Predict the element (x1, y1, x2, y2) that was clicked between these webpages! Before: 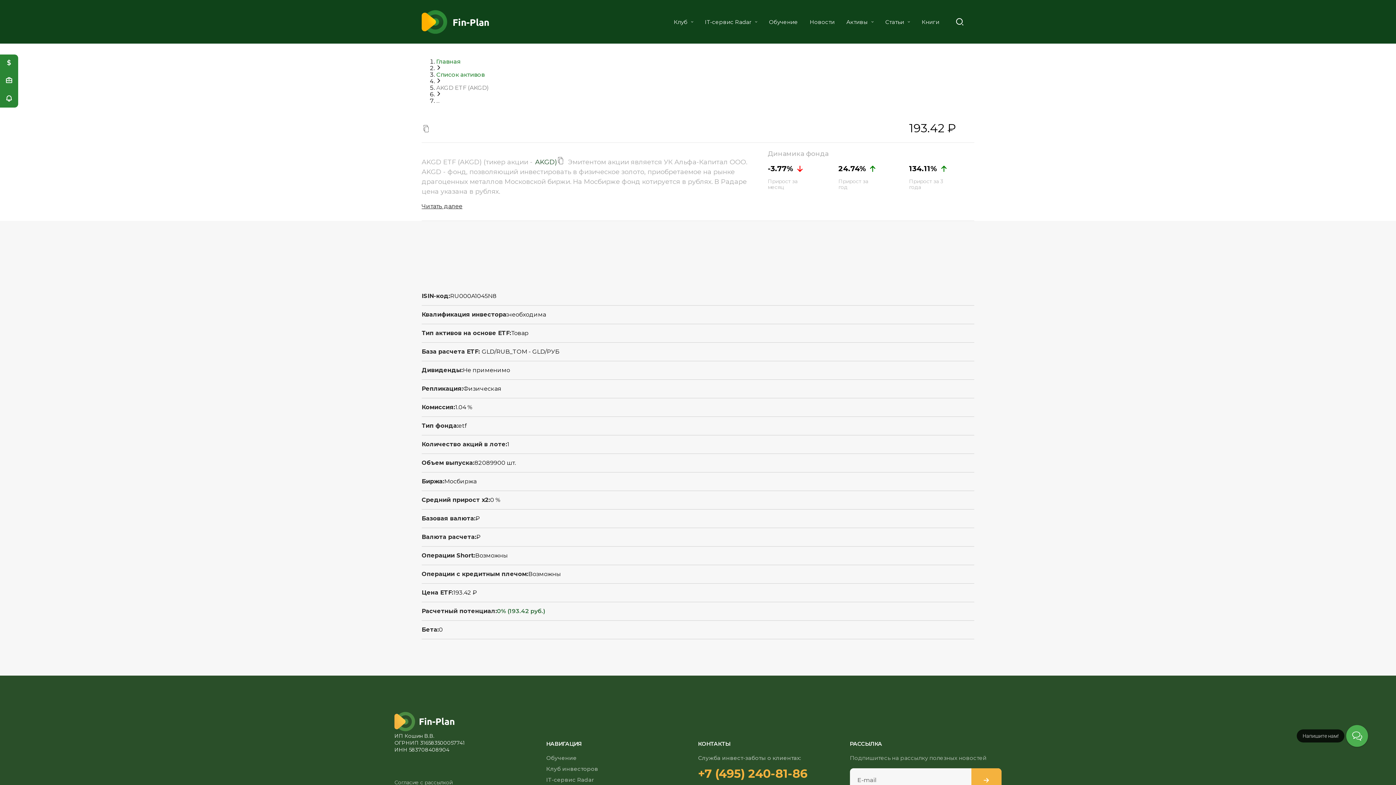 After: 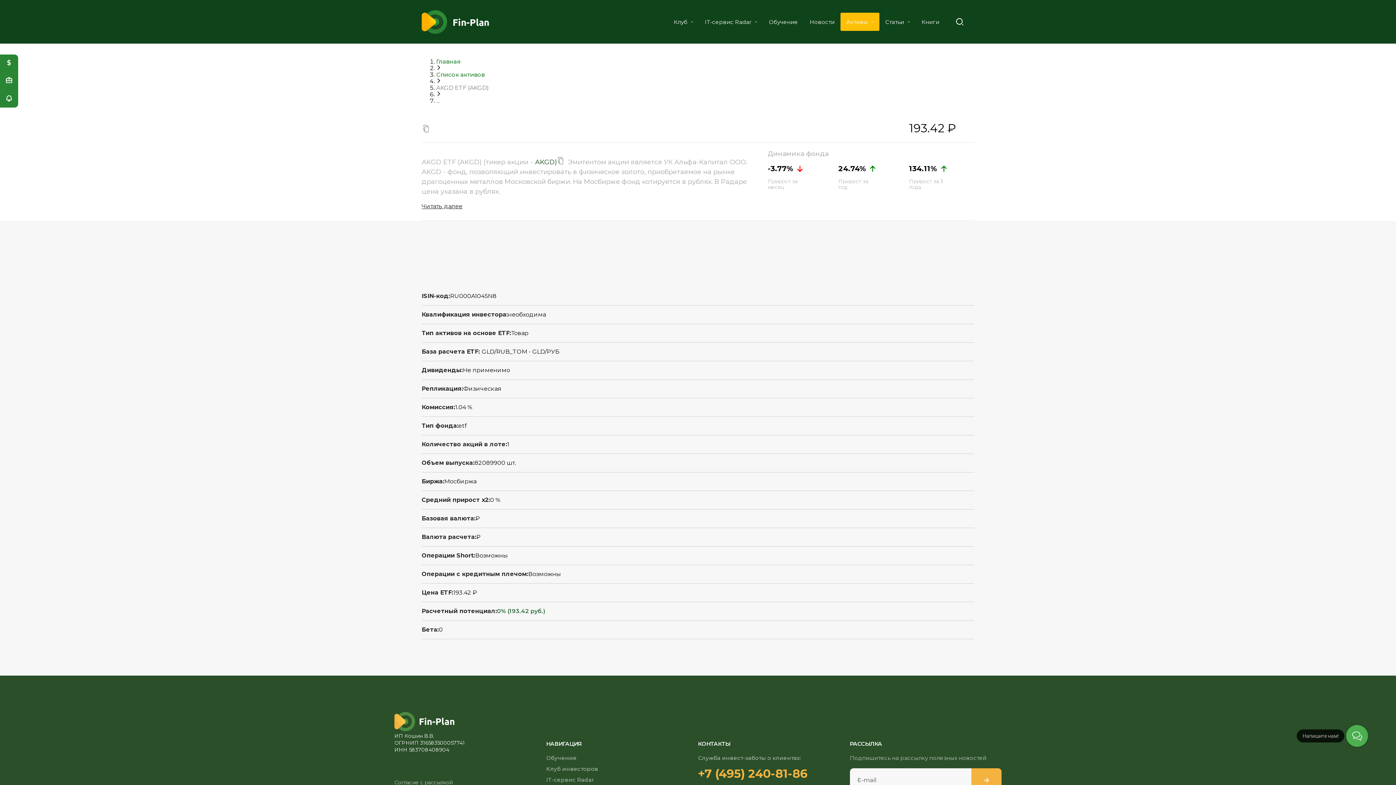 Action: label: Активы bbox: (840, 12, 879, 30)